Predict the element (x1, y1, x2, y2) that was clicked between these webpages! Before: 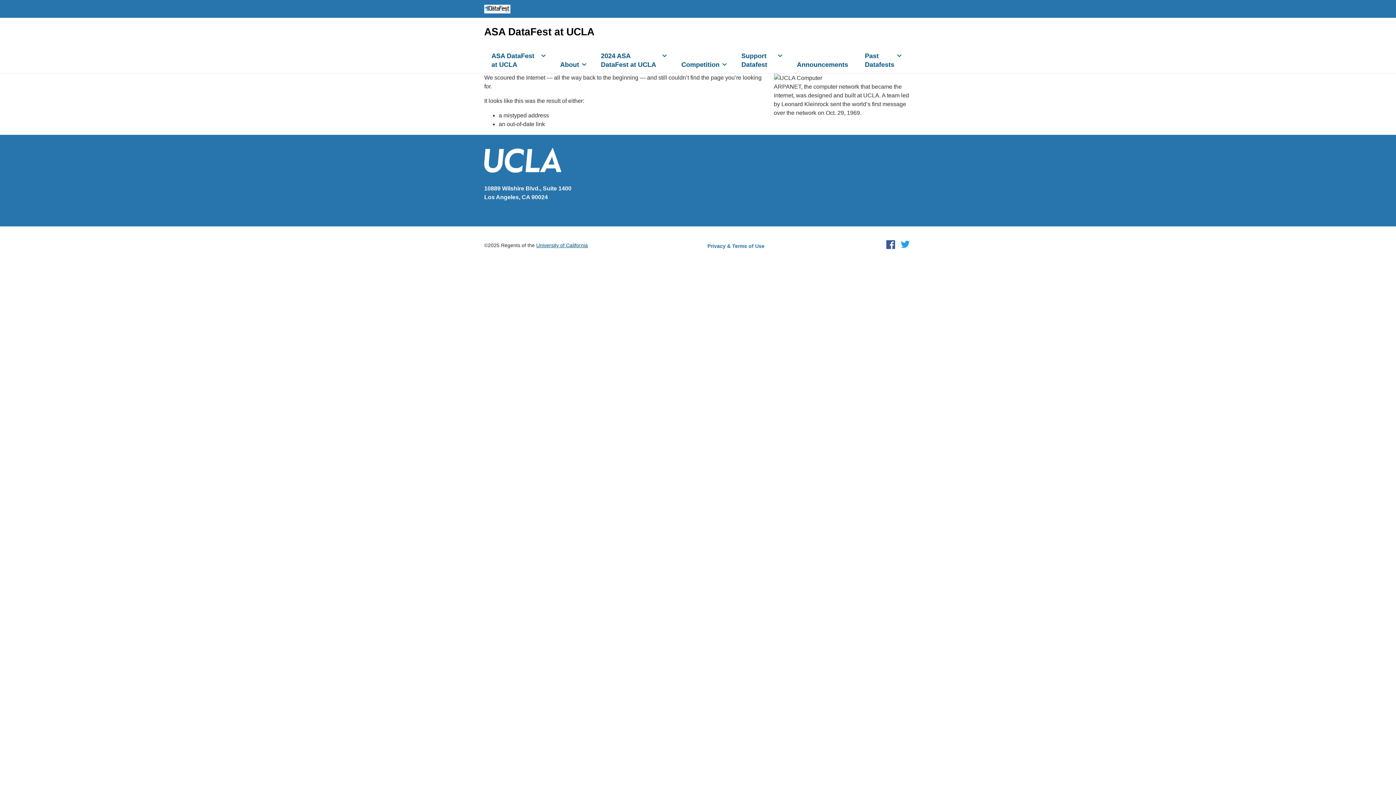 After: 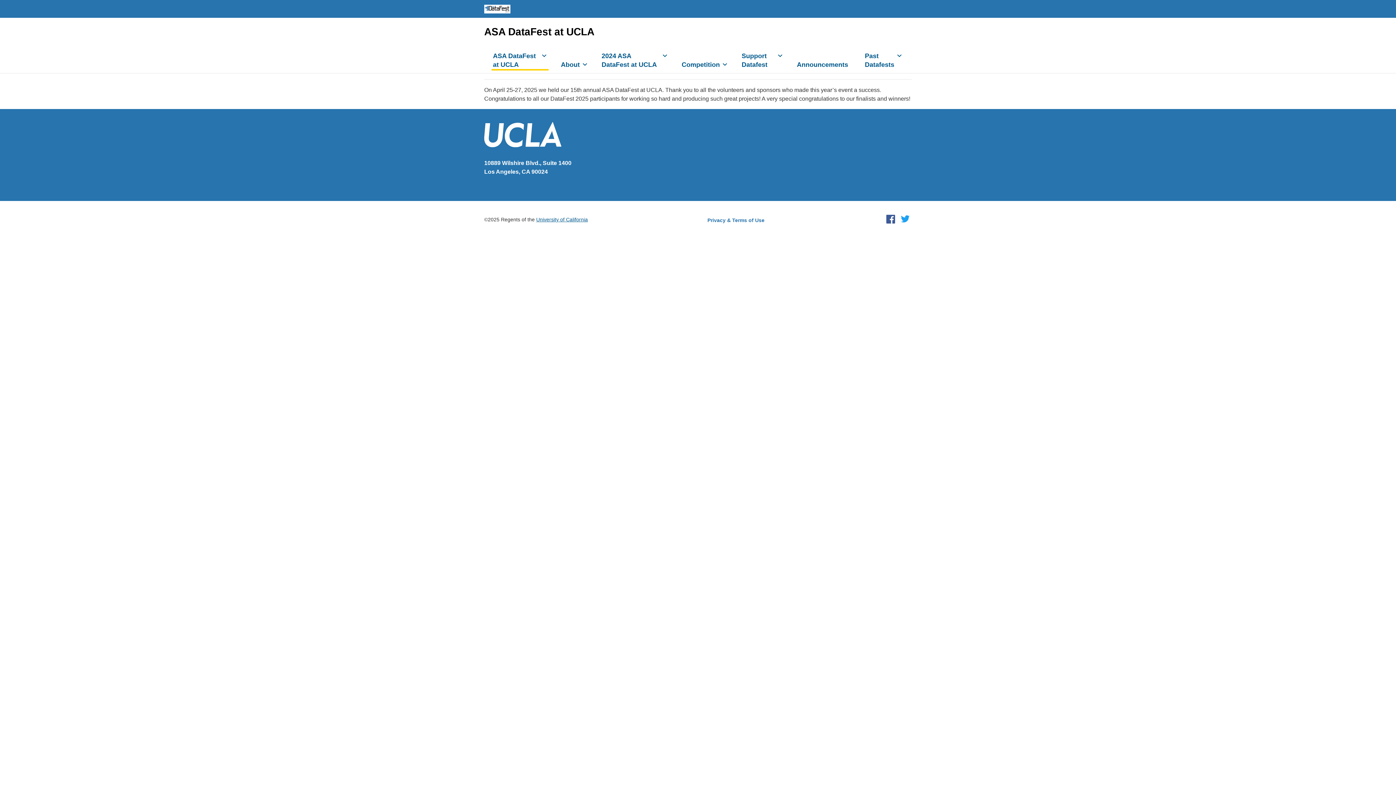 Action: label: Announcements bbox: (791, 57, 854, 73)